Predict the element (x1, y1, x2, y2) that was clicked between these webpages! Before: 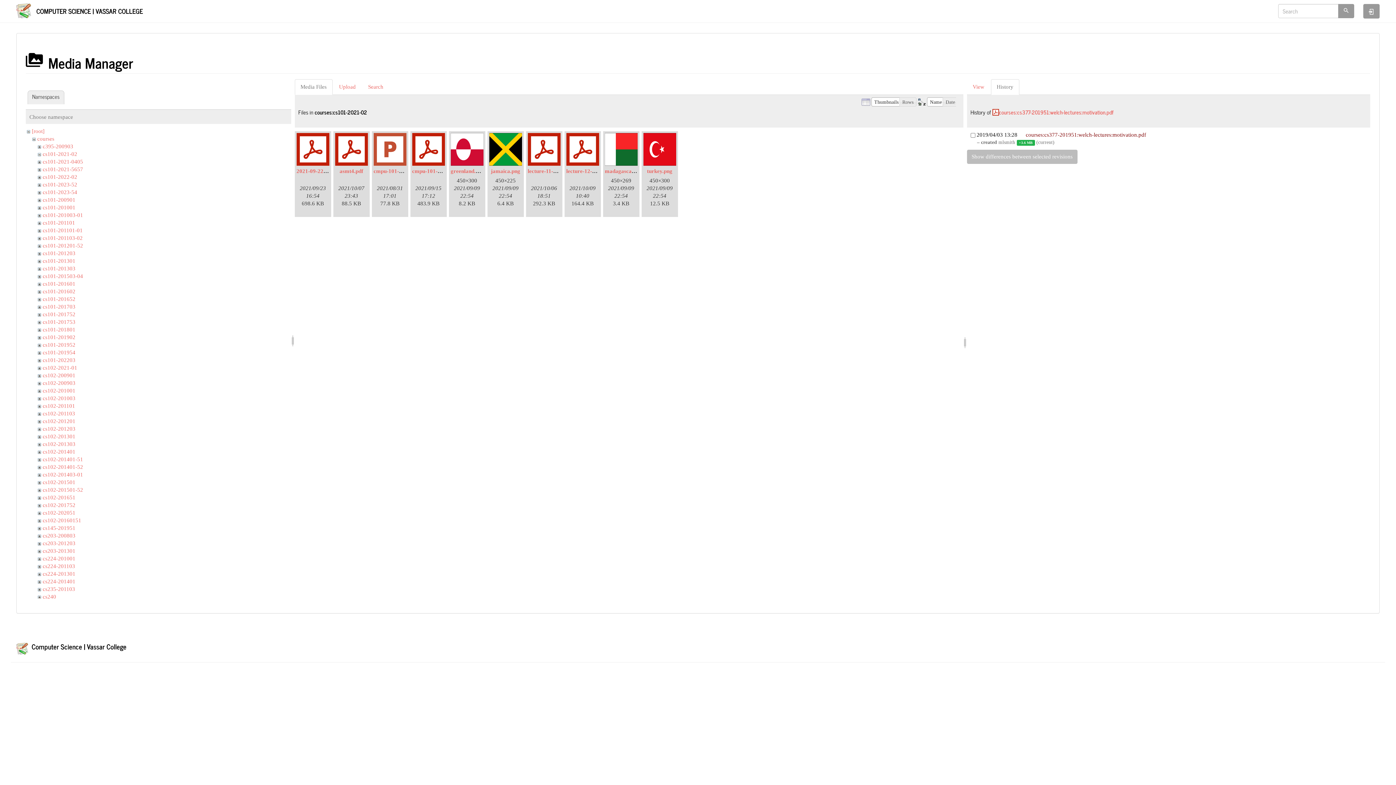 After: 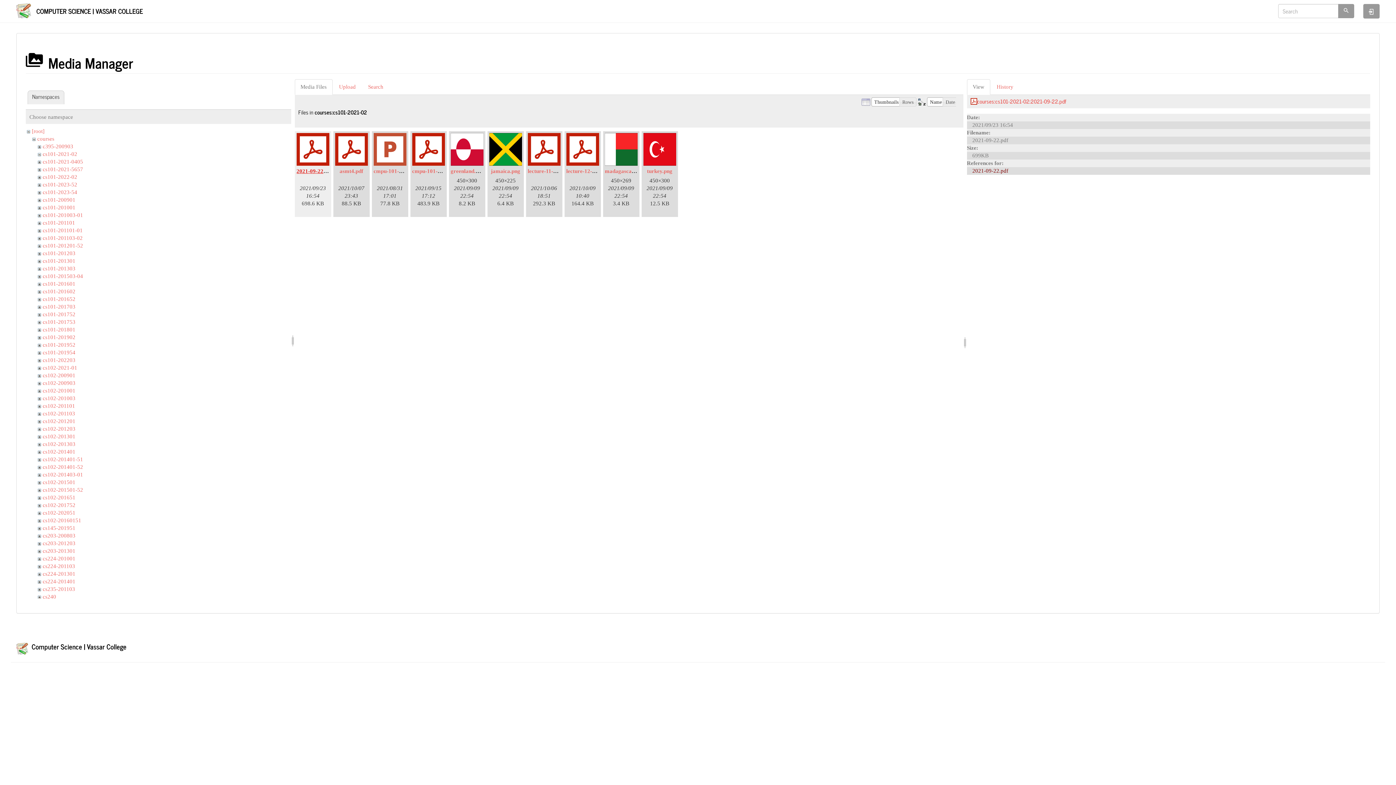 Action: bbox: (296, 168, 332, 174) label: 2021-09-22.pdf